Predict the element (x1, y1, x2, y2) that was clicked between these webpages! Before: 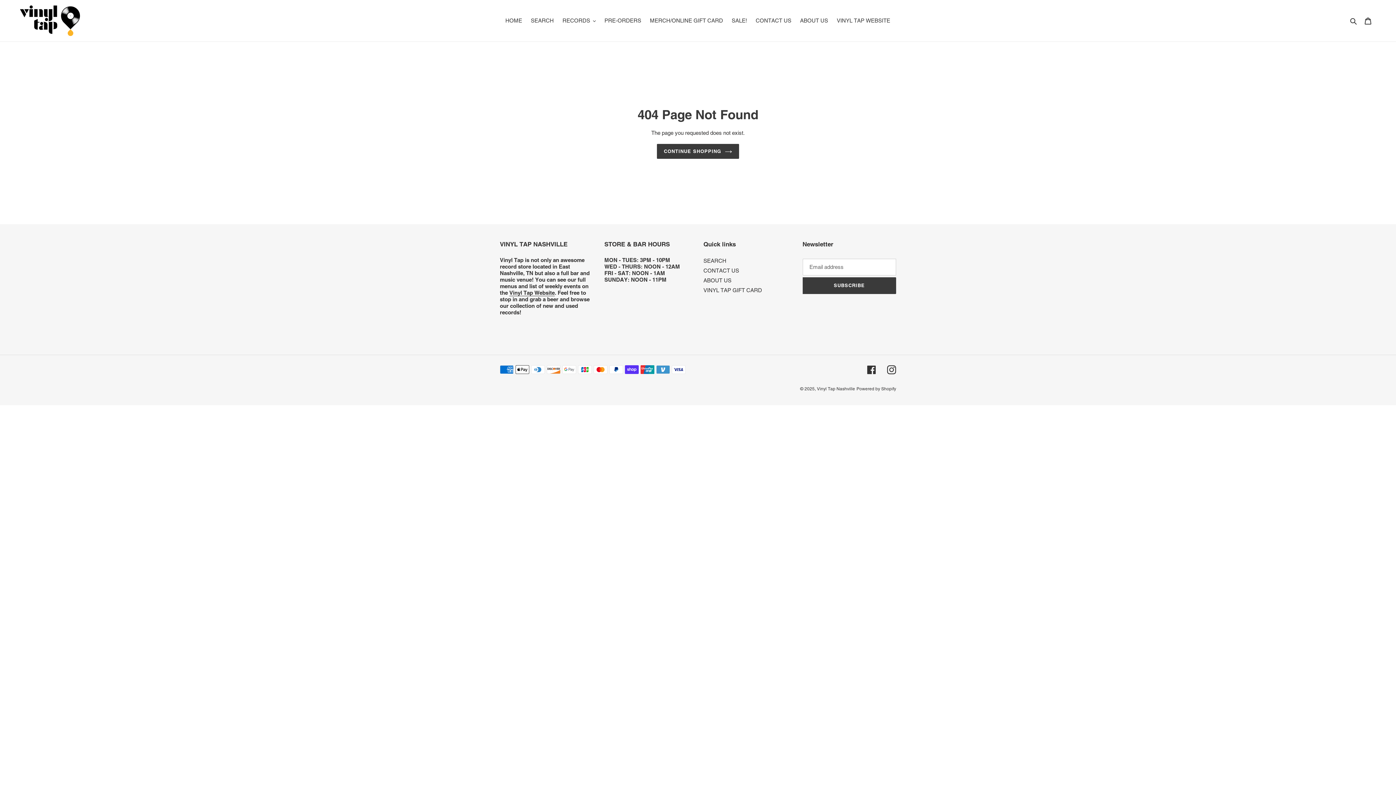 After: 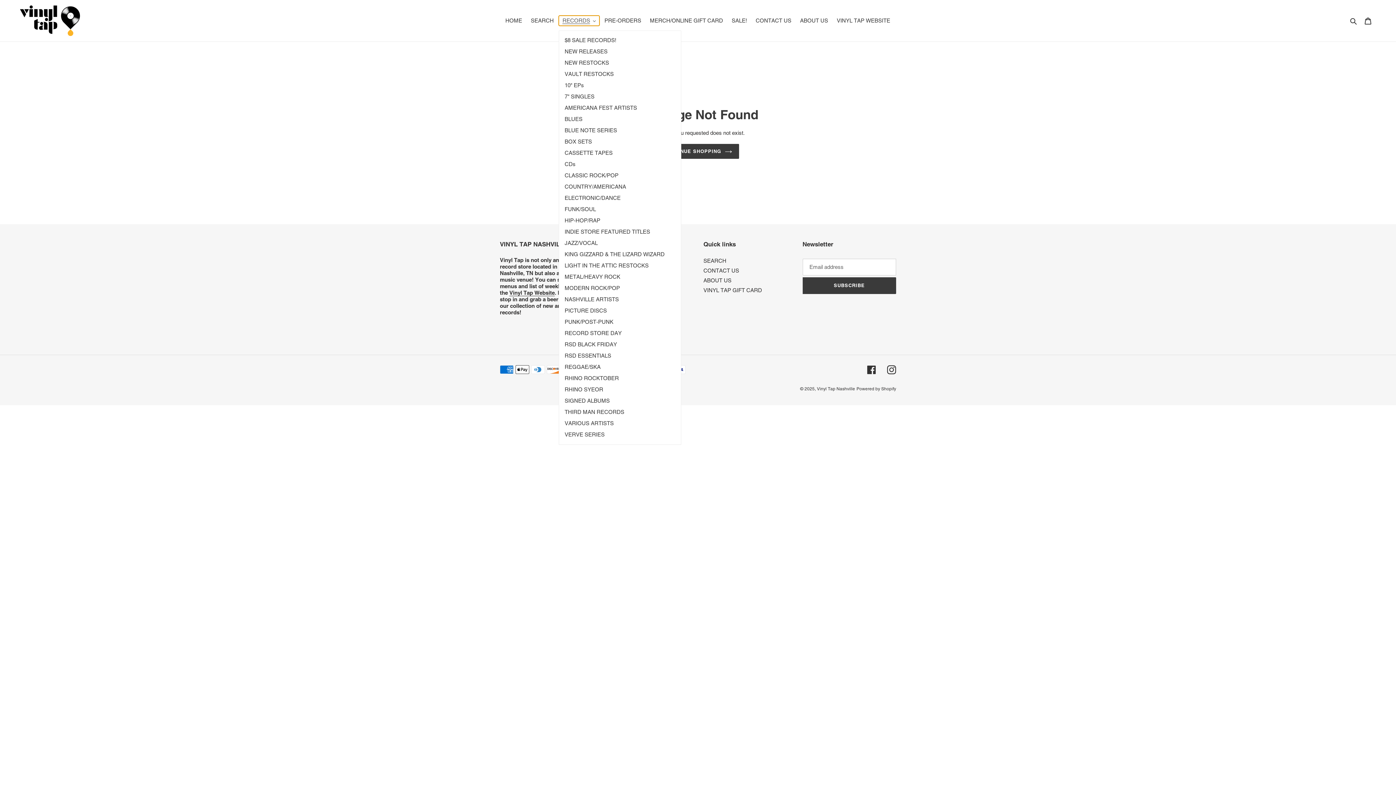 Action: label: RECORDS bbox: (559, 15, 599, 25)